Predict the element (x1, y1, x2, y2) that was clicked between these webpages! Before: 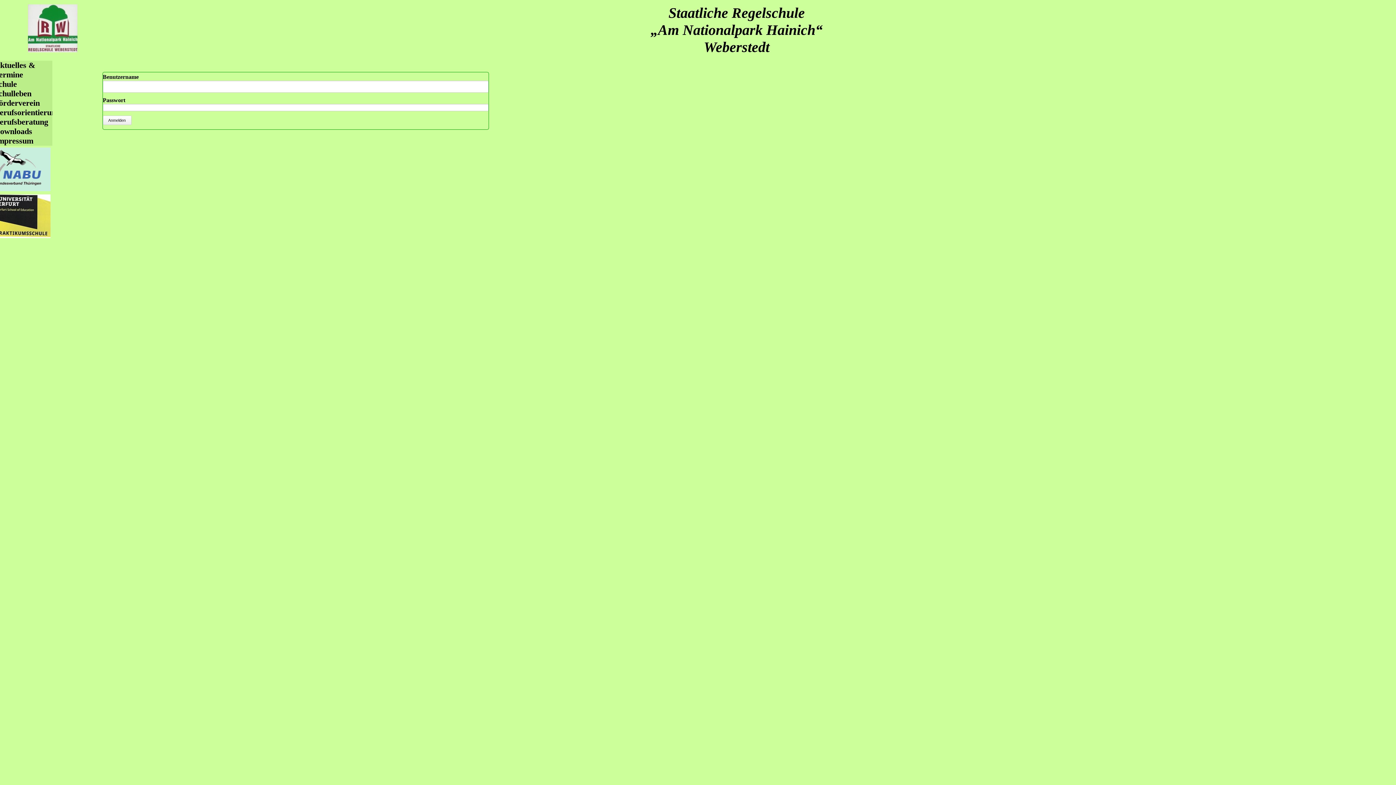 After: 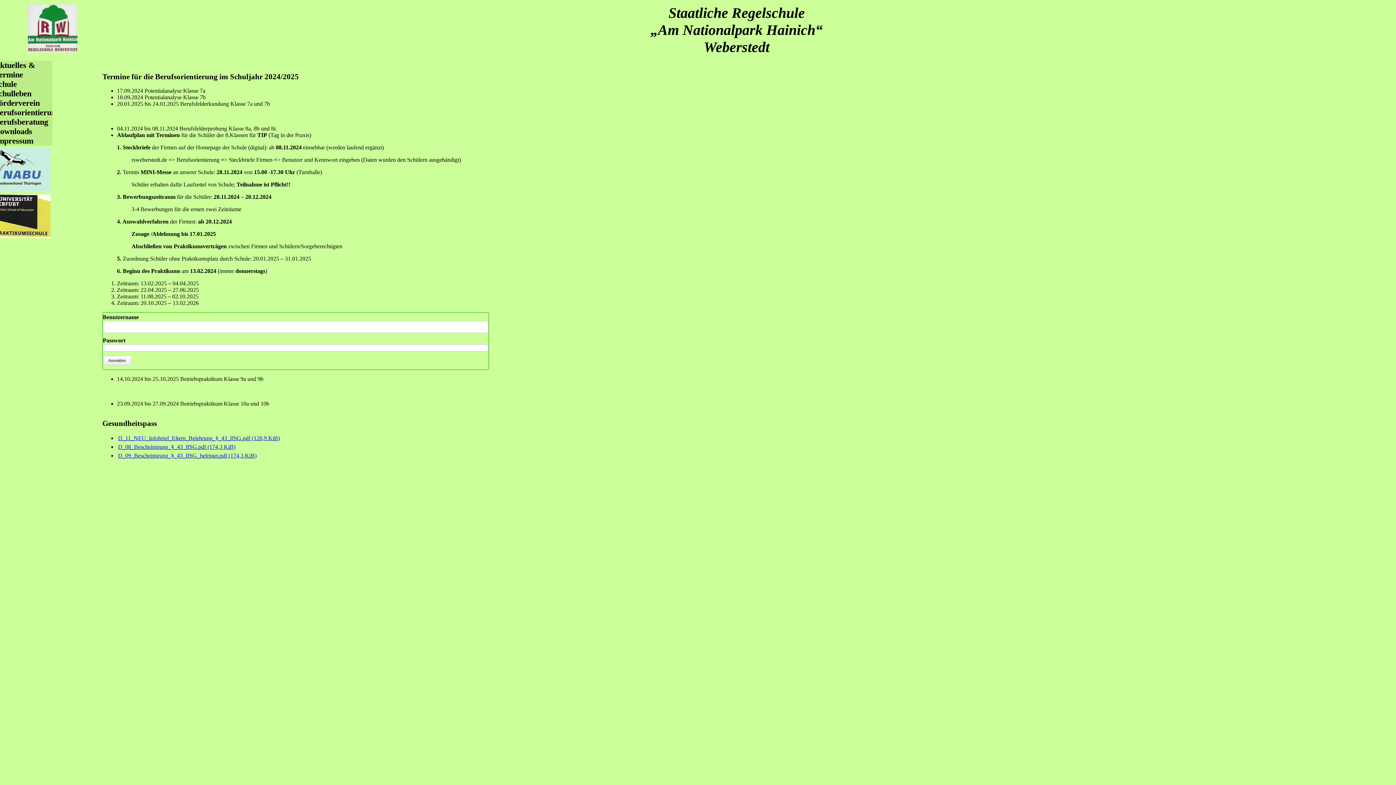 Action: label: Berufsorientierung bbox: (-5, 108, 59, 117)